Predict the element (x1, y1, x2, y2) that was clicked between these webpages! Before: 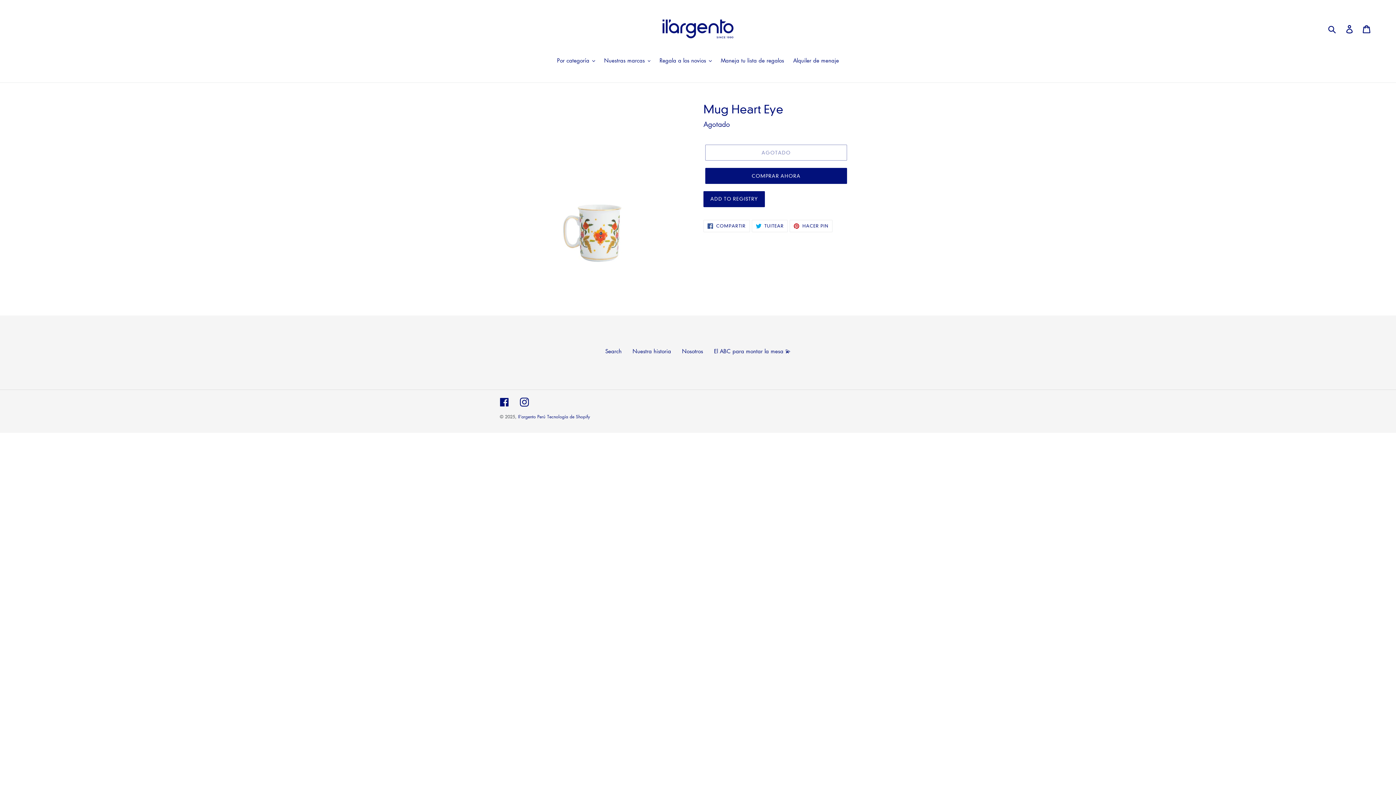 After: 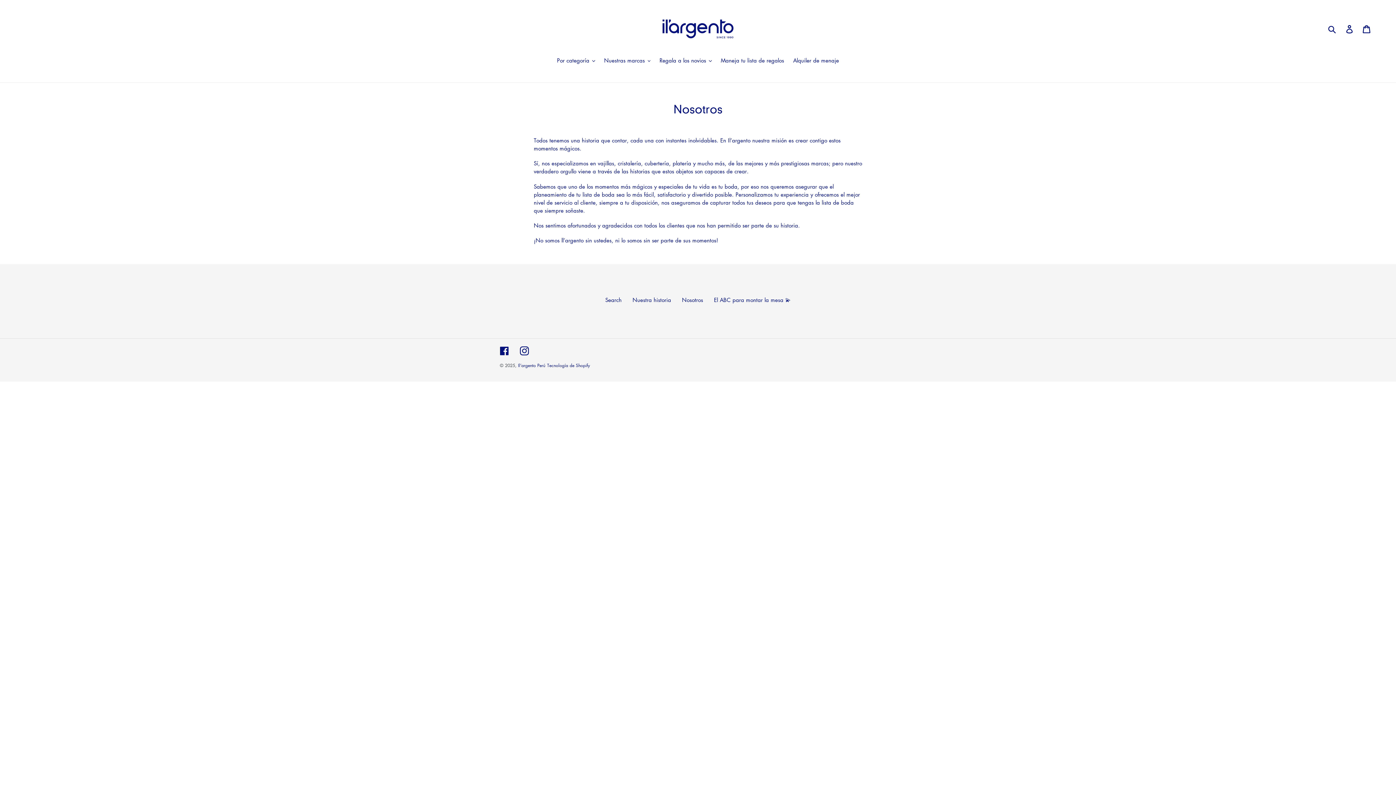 Action: bbox: (682, 347, 703, 354) label: Nosotros